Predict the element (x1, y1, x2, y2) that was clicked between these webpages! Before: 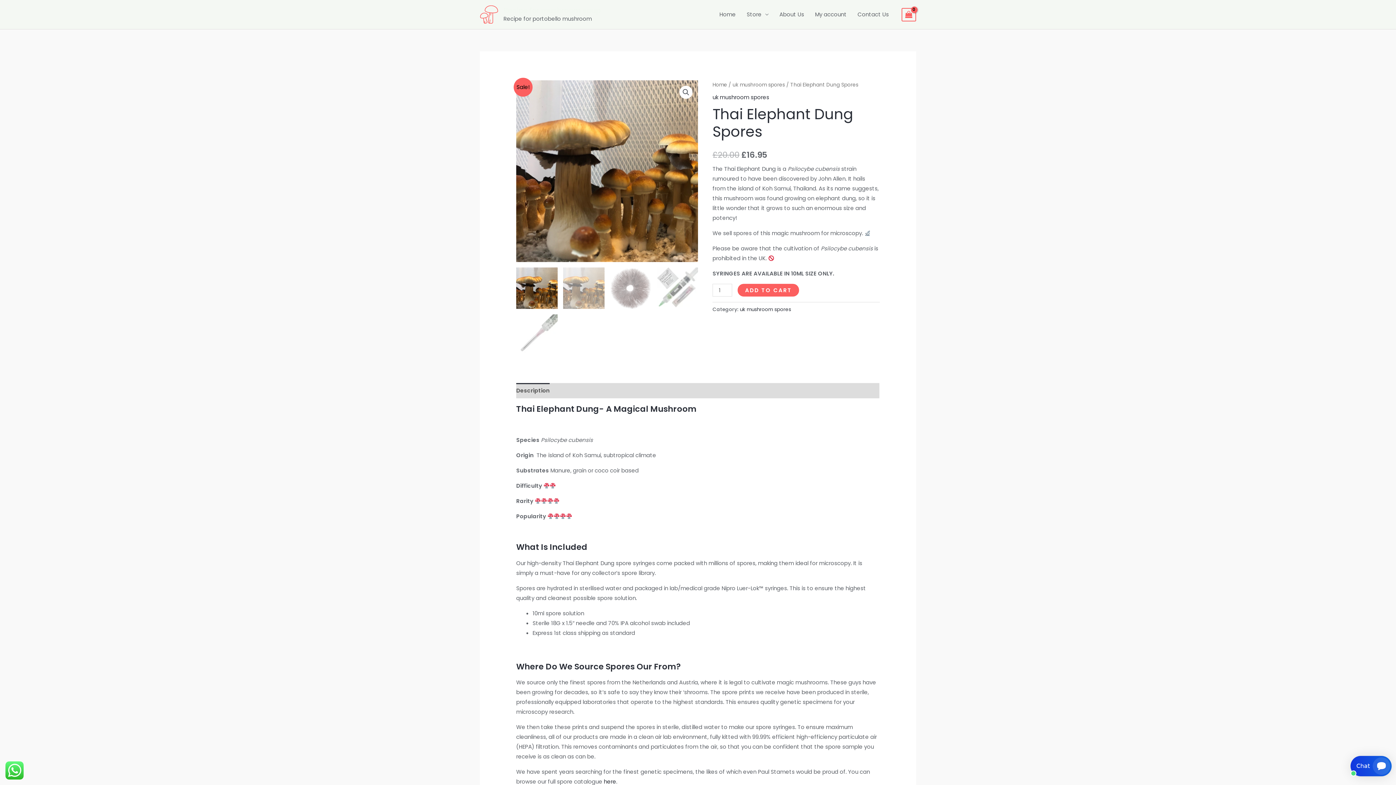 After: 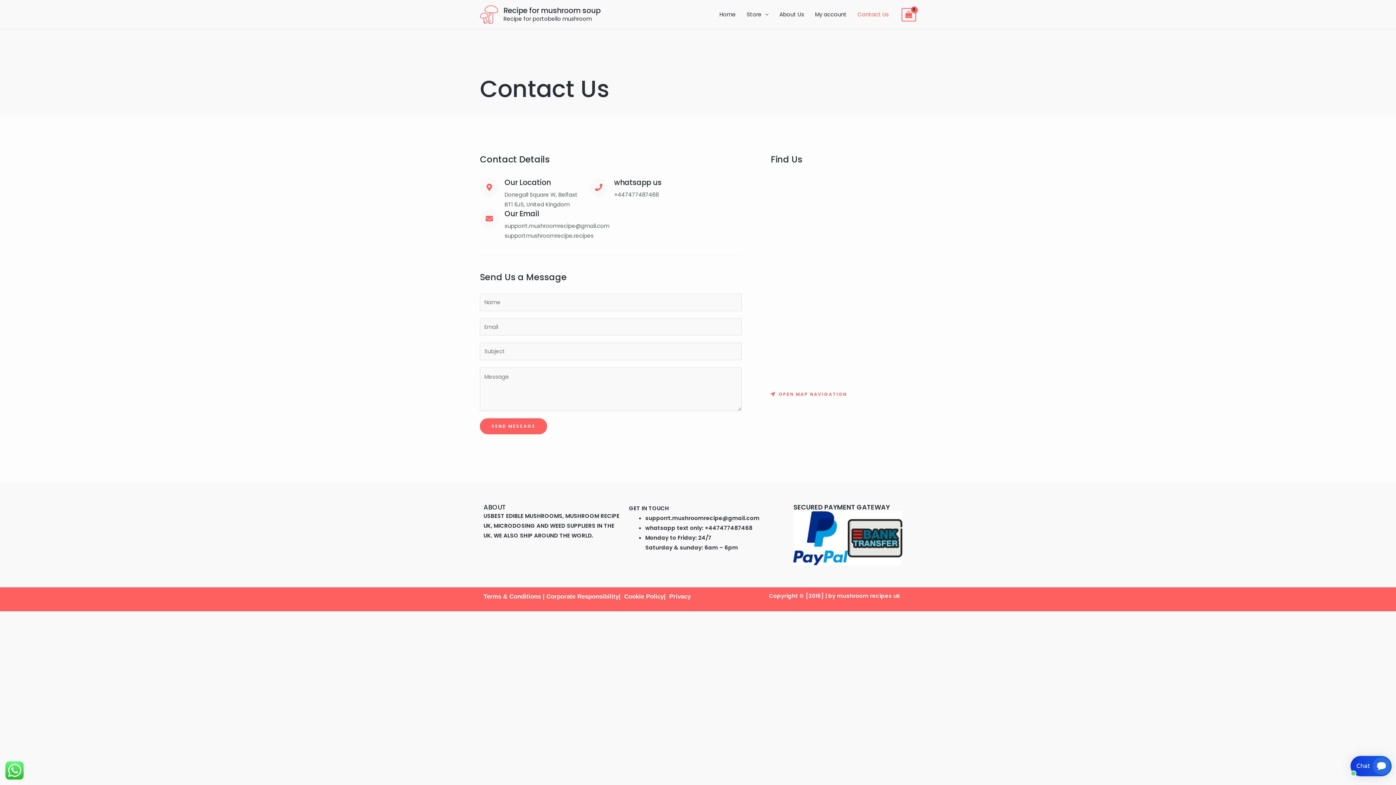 Action: label: Contact Us bbox: (852, 1, 894, 27)